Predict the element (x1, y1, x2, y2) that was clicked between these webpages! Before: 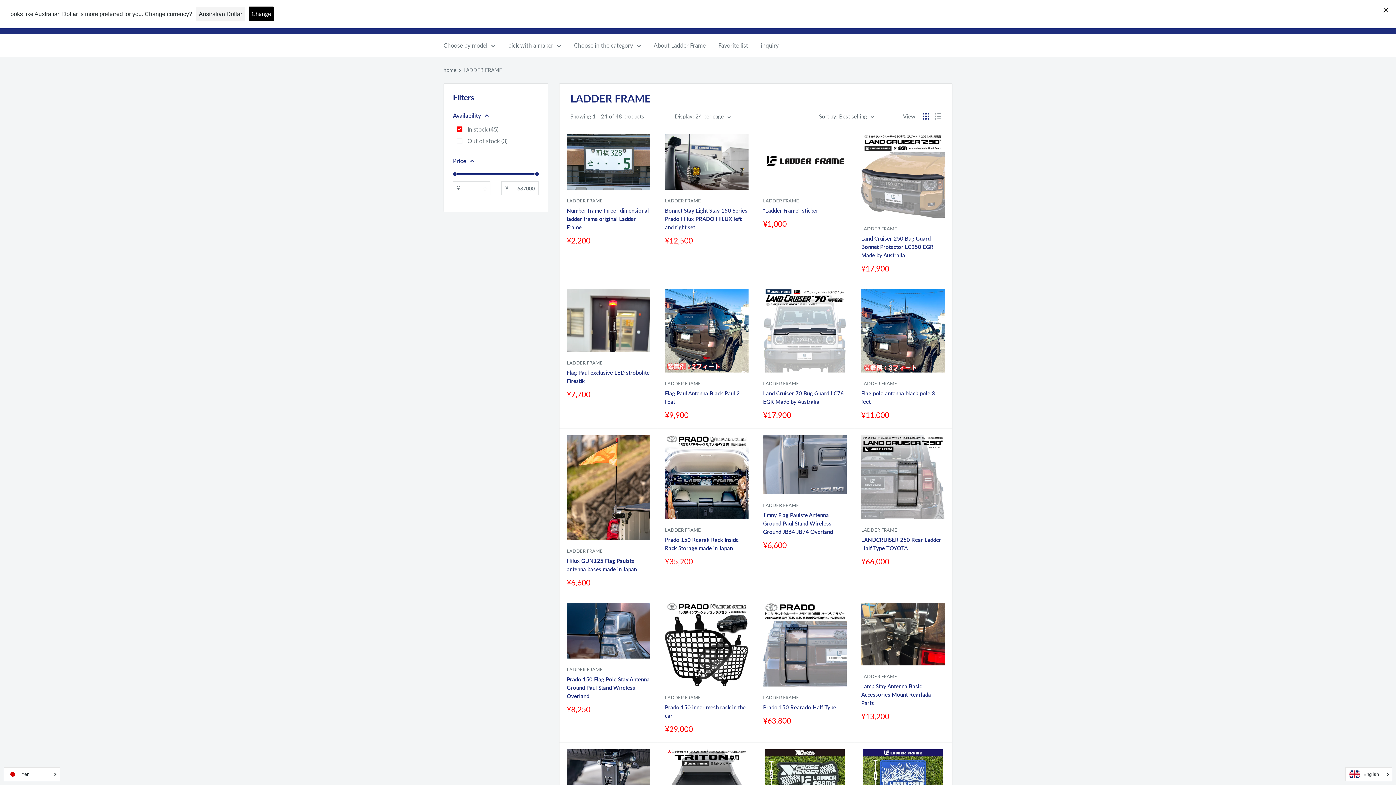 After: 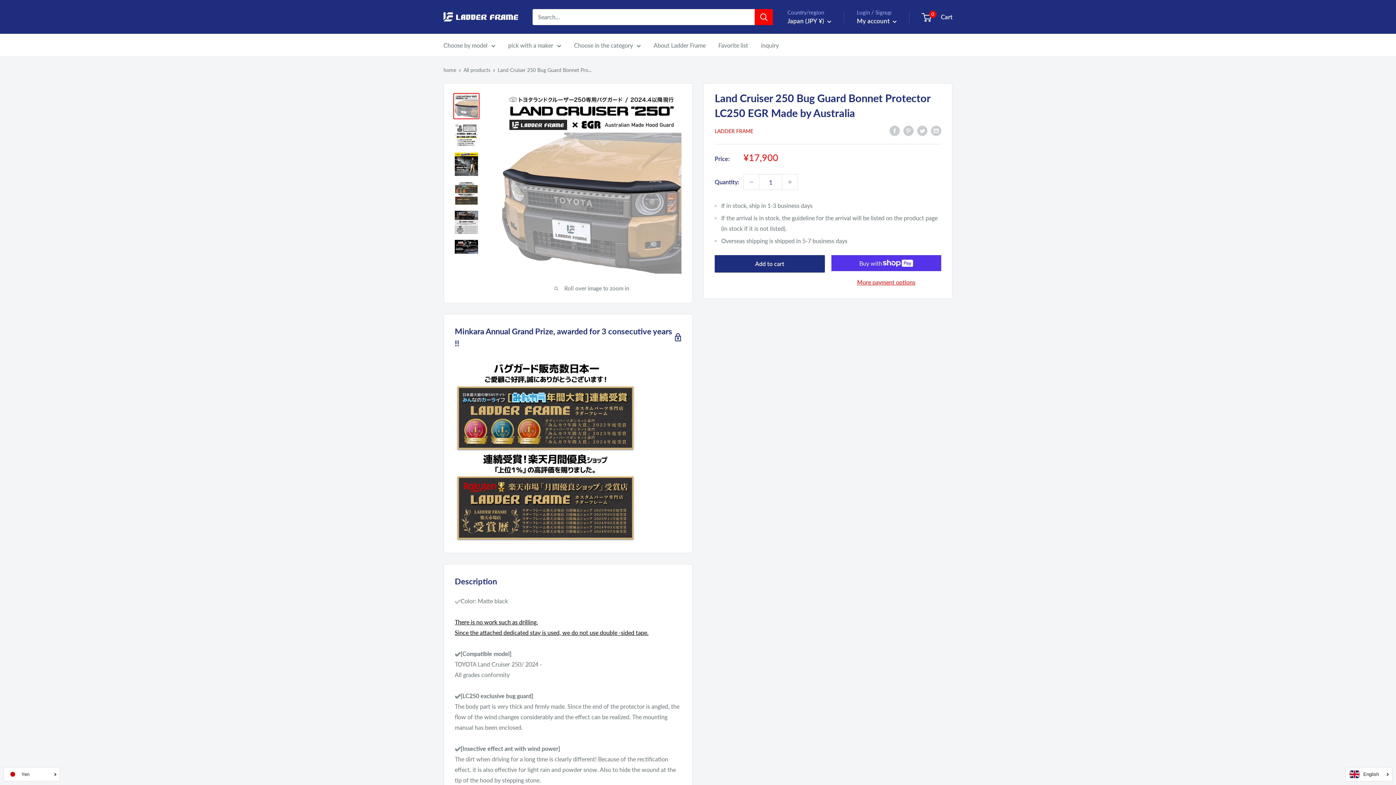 Action: label: Land Cruiser 250 Bug Guard Bonnet Protector LC250 EGR Made by Australia bbox: (861, 234, 945, 259)